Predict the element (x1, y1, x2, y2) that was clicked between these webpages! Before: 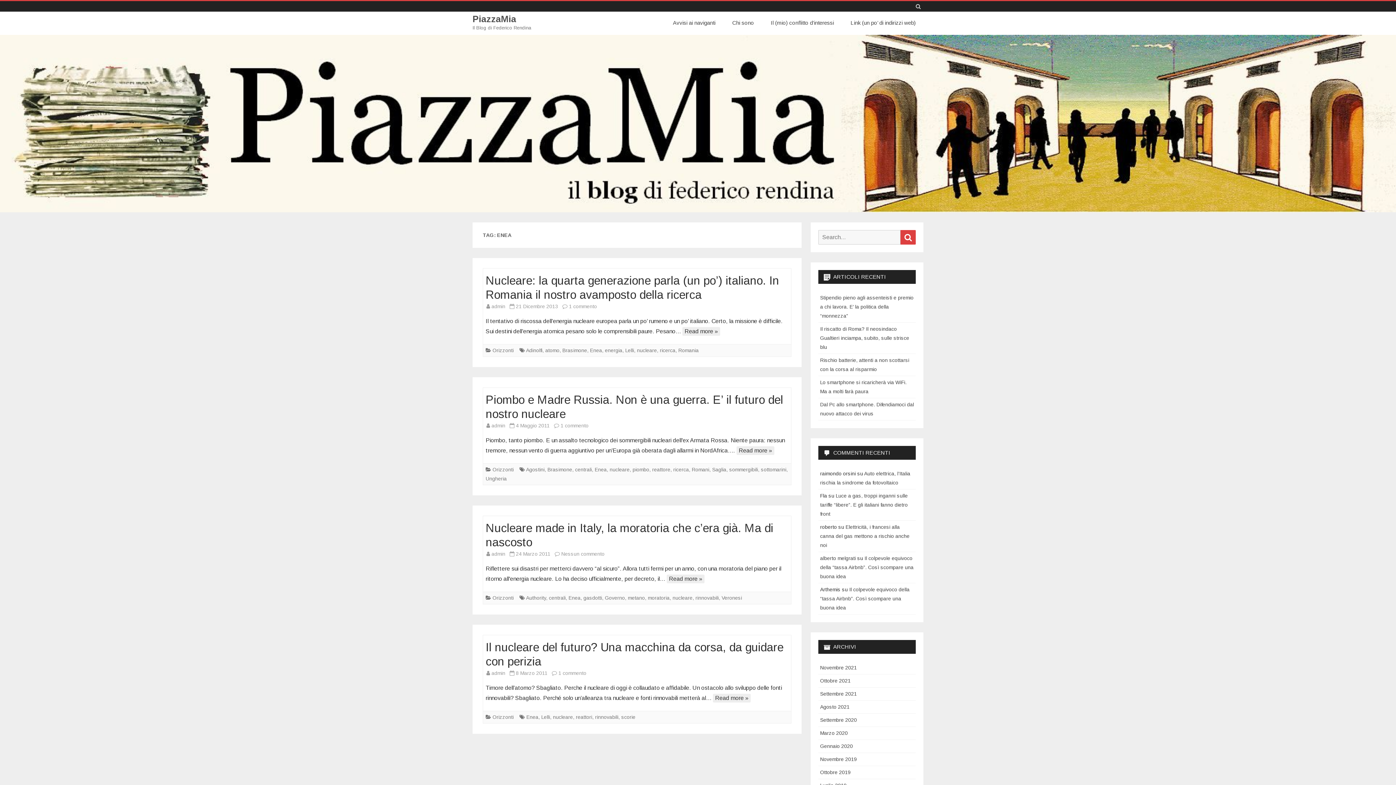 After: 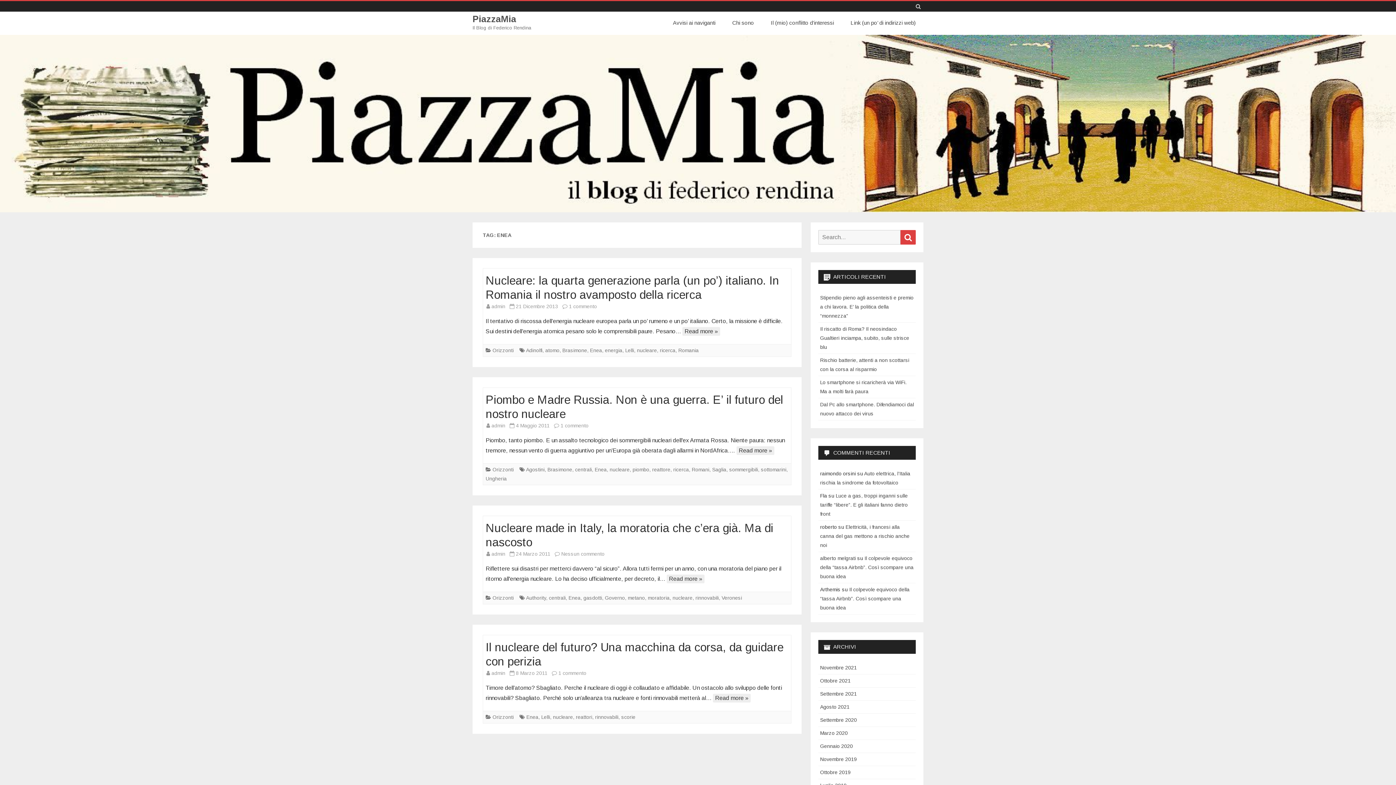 Action: bbox: (526, 714, 538, 720) label: Enea